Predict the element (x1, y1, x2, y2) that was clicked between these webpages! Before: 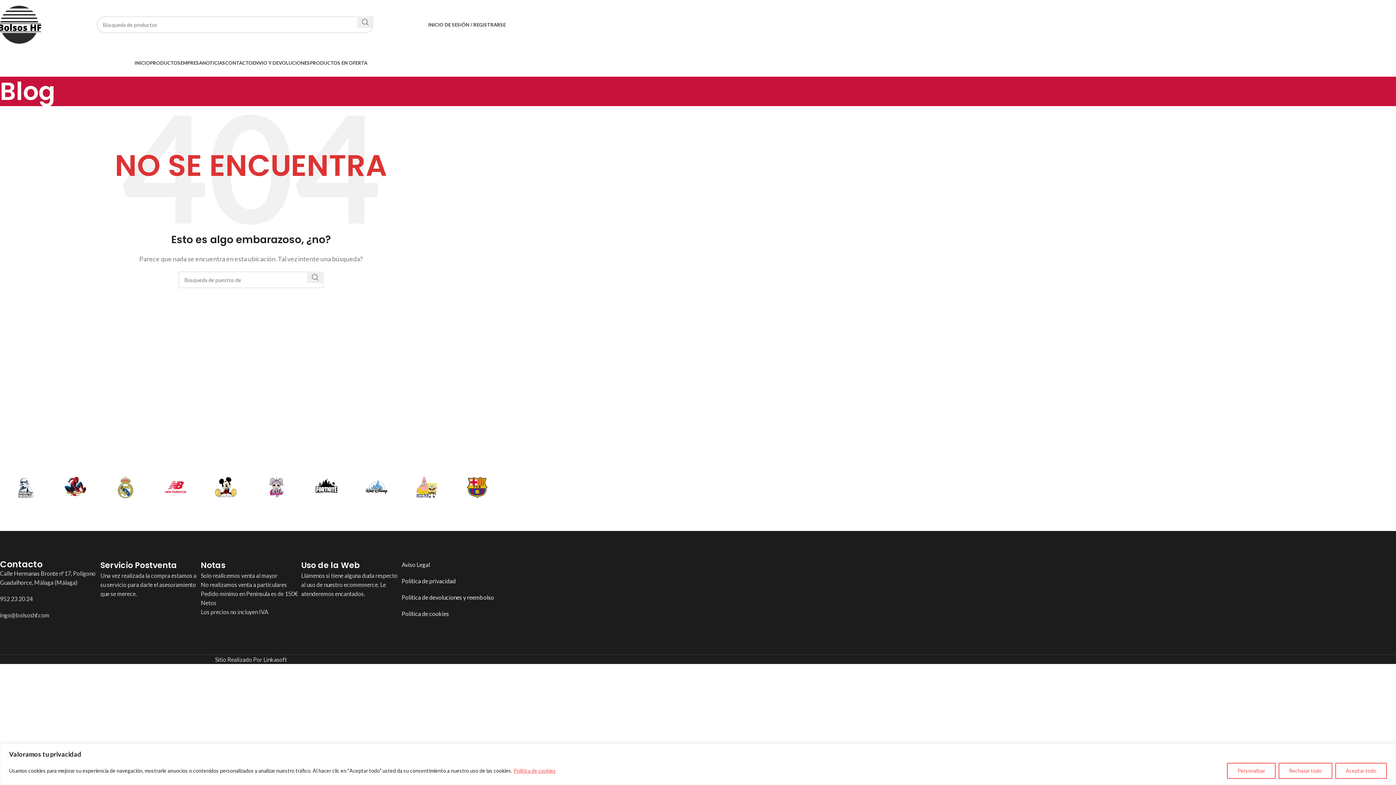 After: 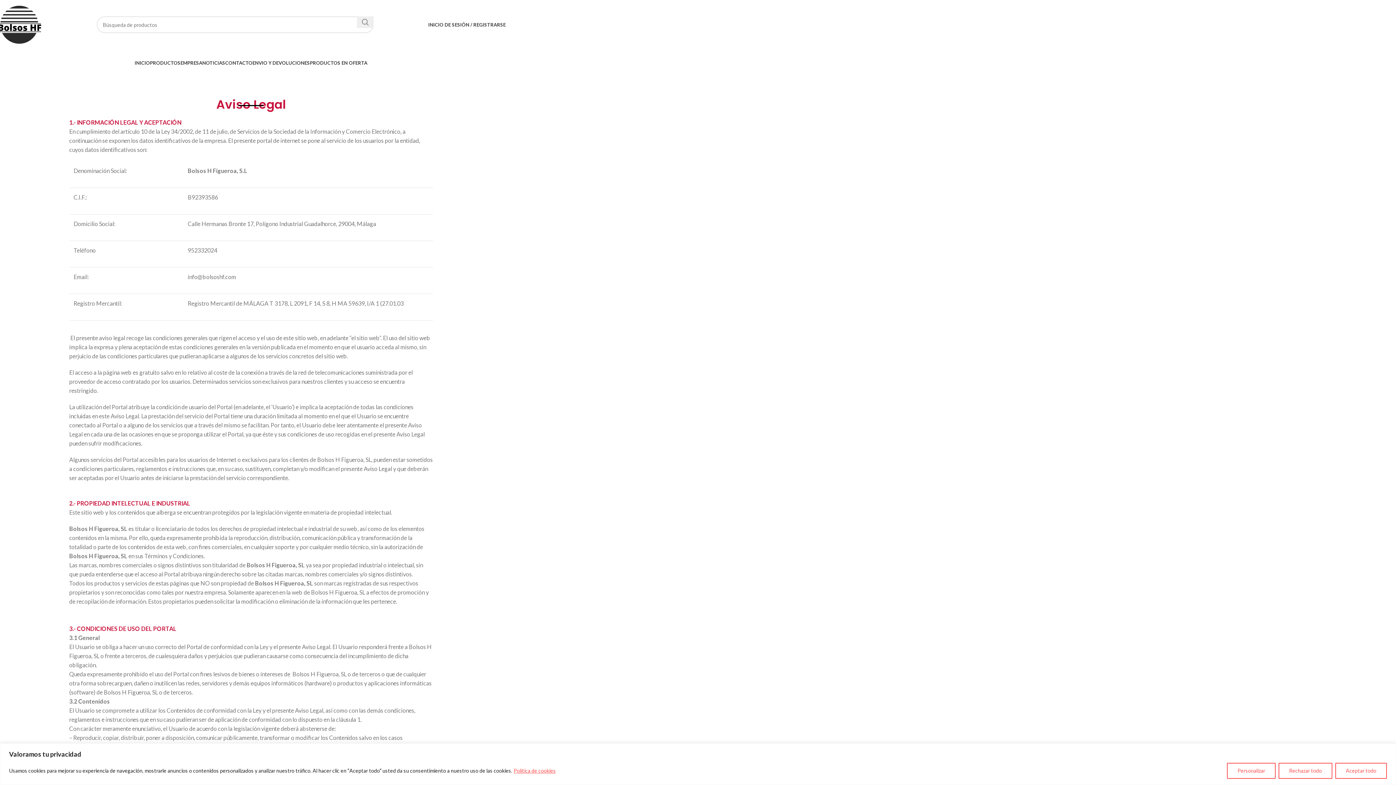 Action: label: Aviso Legal bbox: (401, 561, 430, 568)